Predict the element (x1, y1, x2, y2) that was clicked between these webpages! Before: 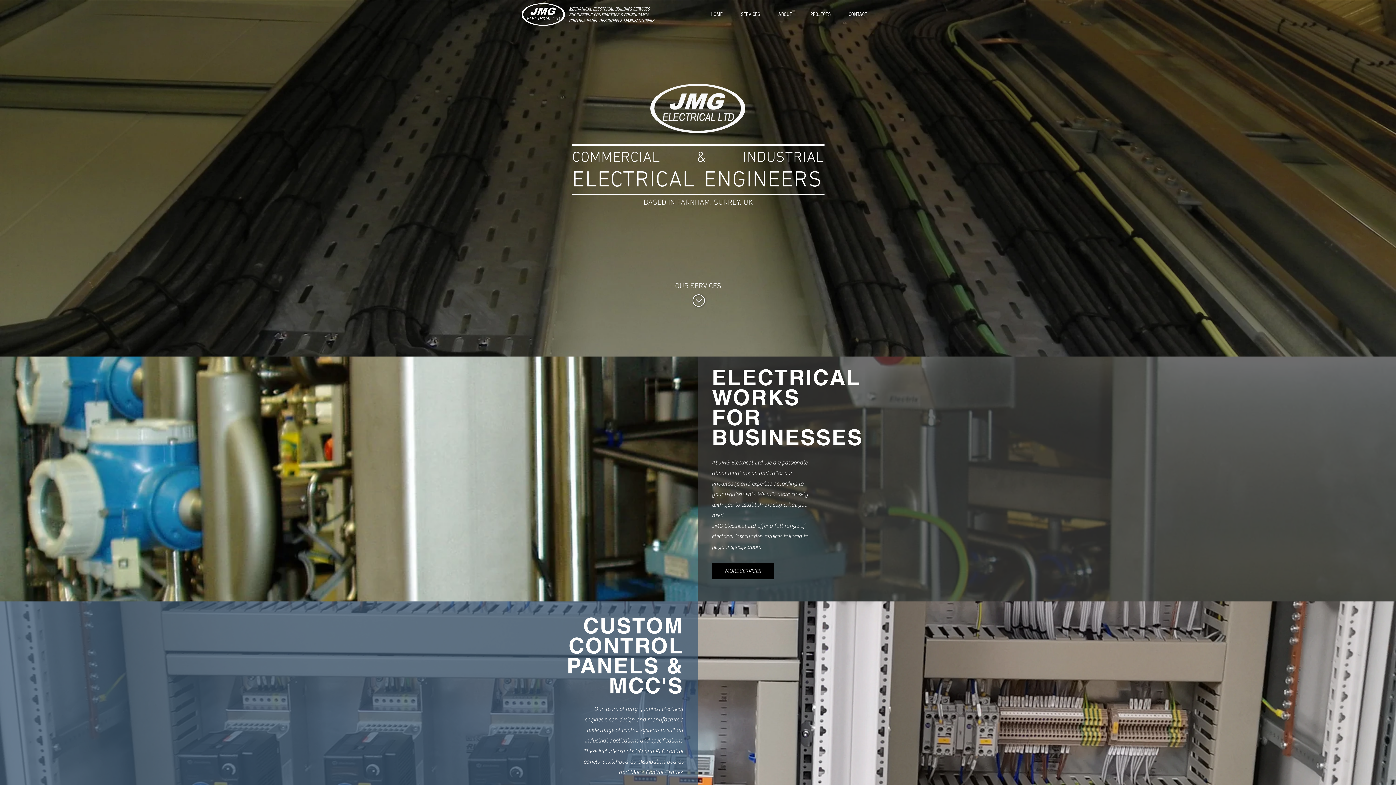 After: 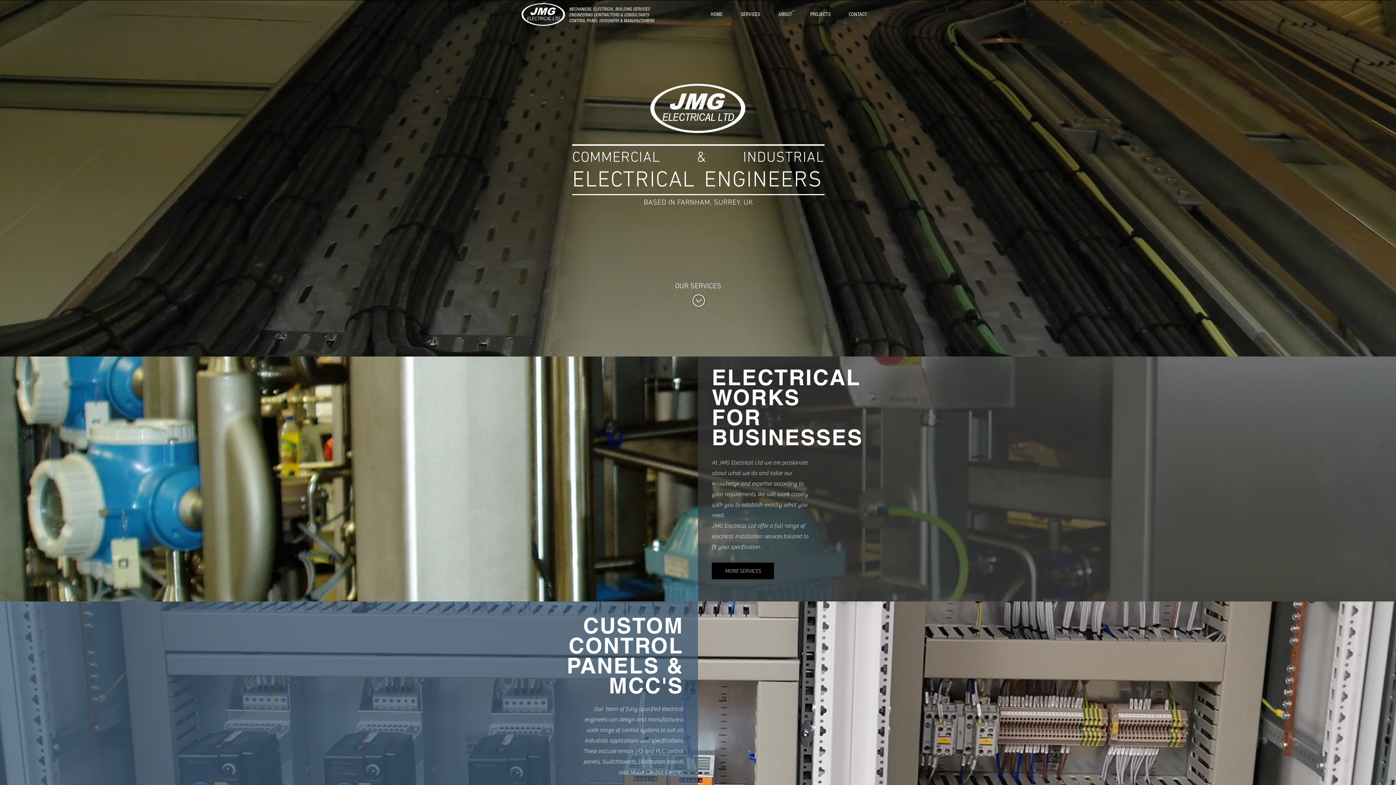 Action: bbox: (701, 9, 732, 18) label: HOME